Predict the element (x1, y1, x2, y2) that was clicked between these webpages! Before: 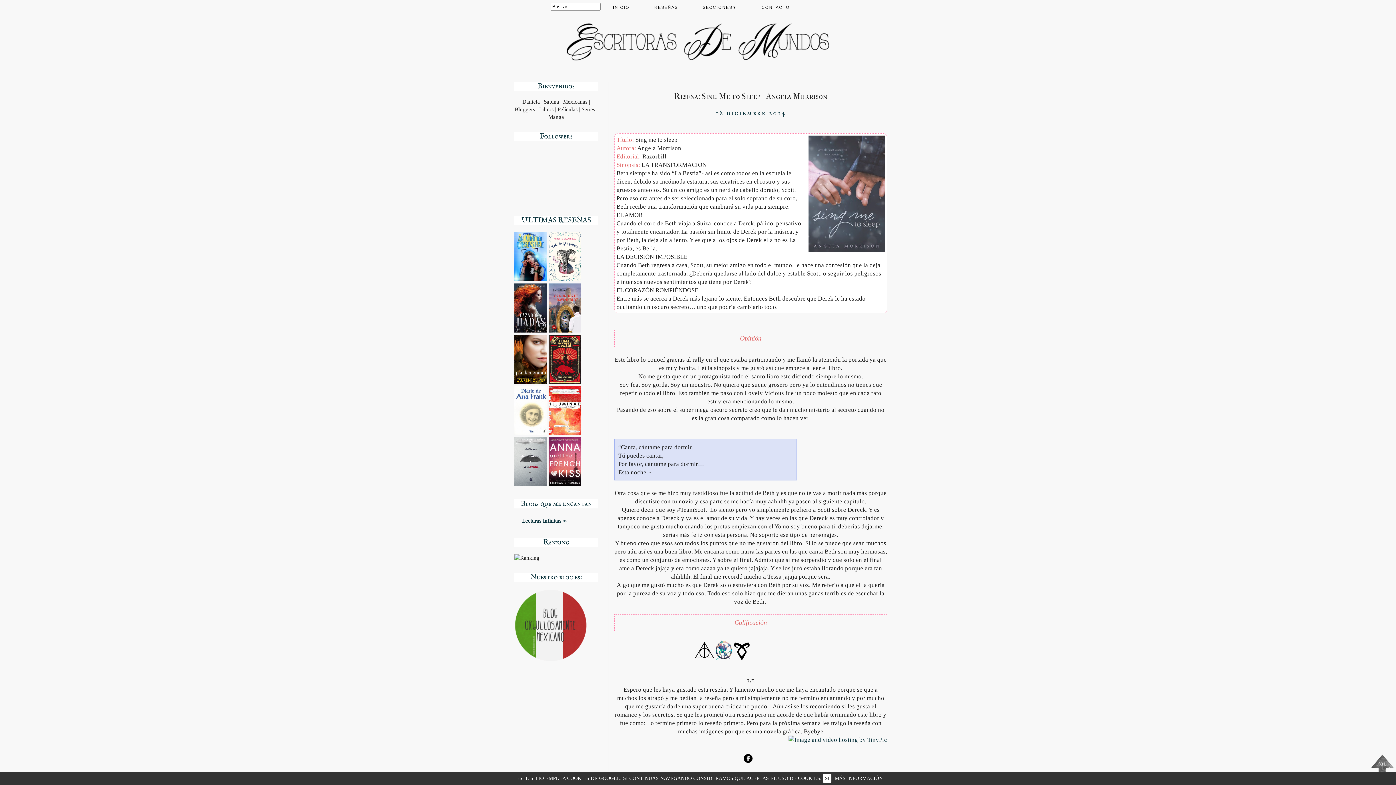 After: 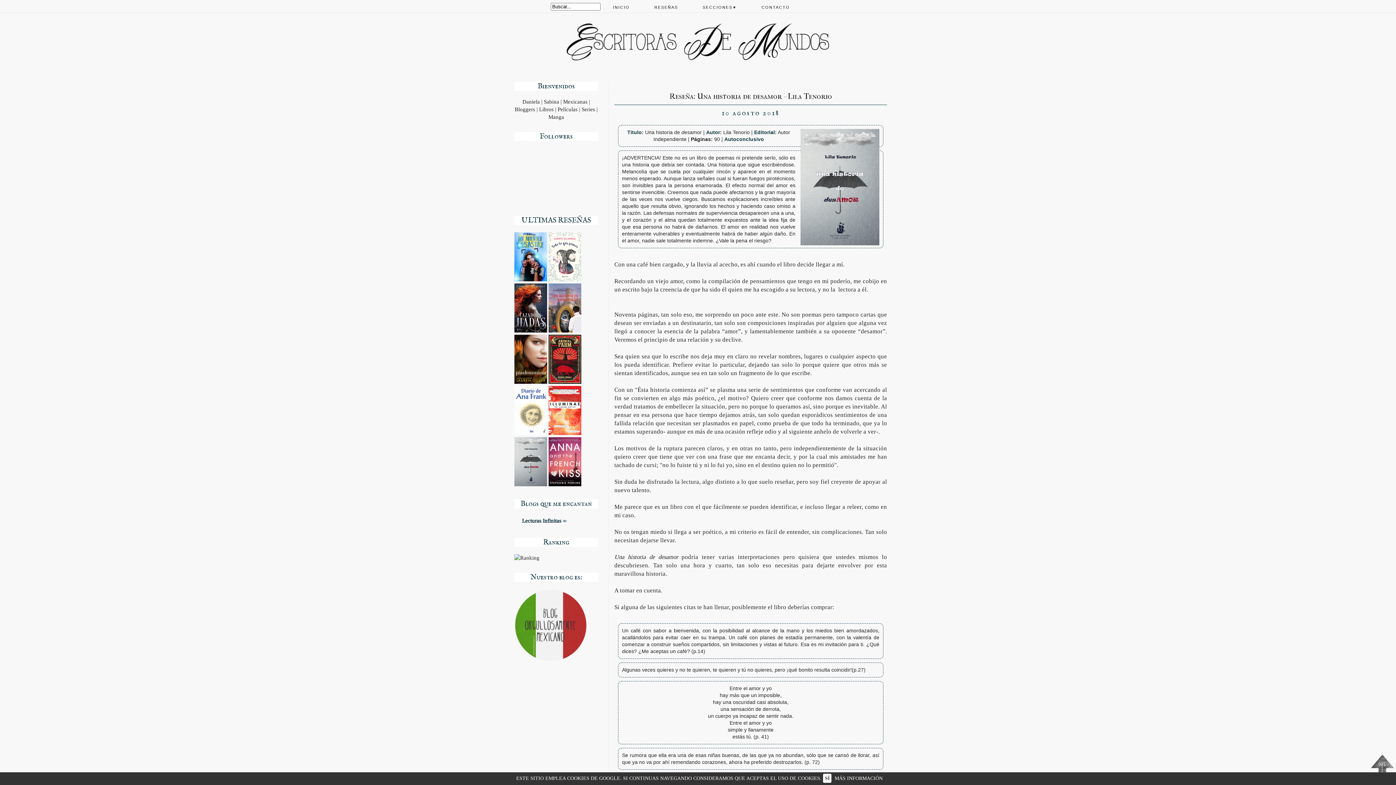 Action: bbox: (514, 481, 547, 487)